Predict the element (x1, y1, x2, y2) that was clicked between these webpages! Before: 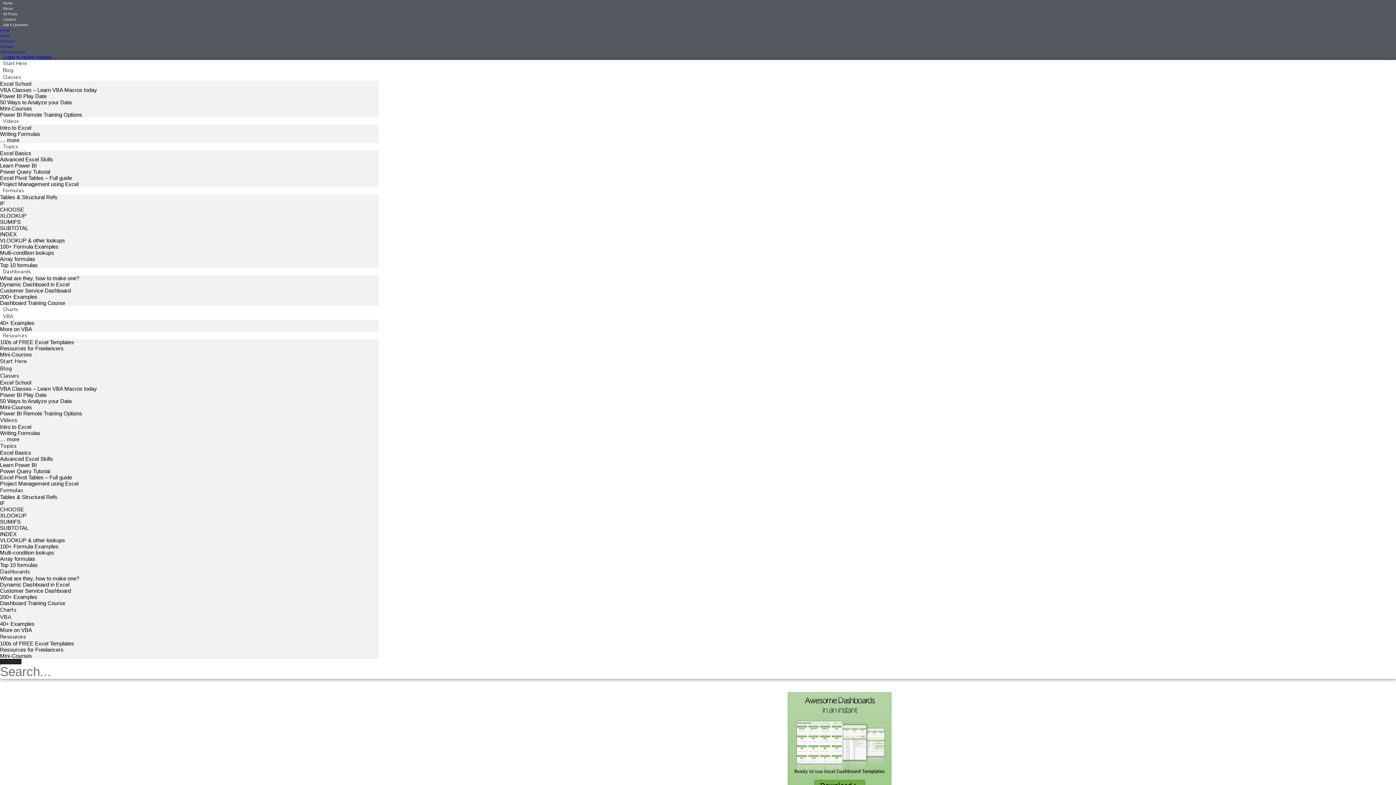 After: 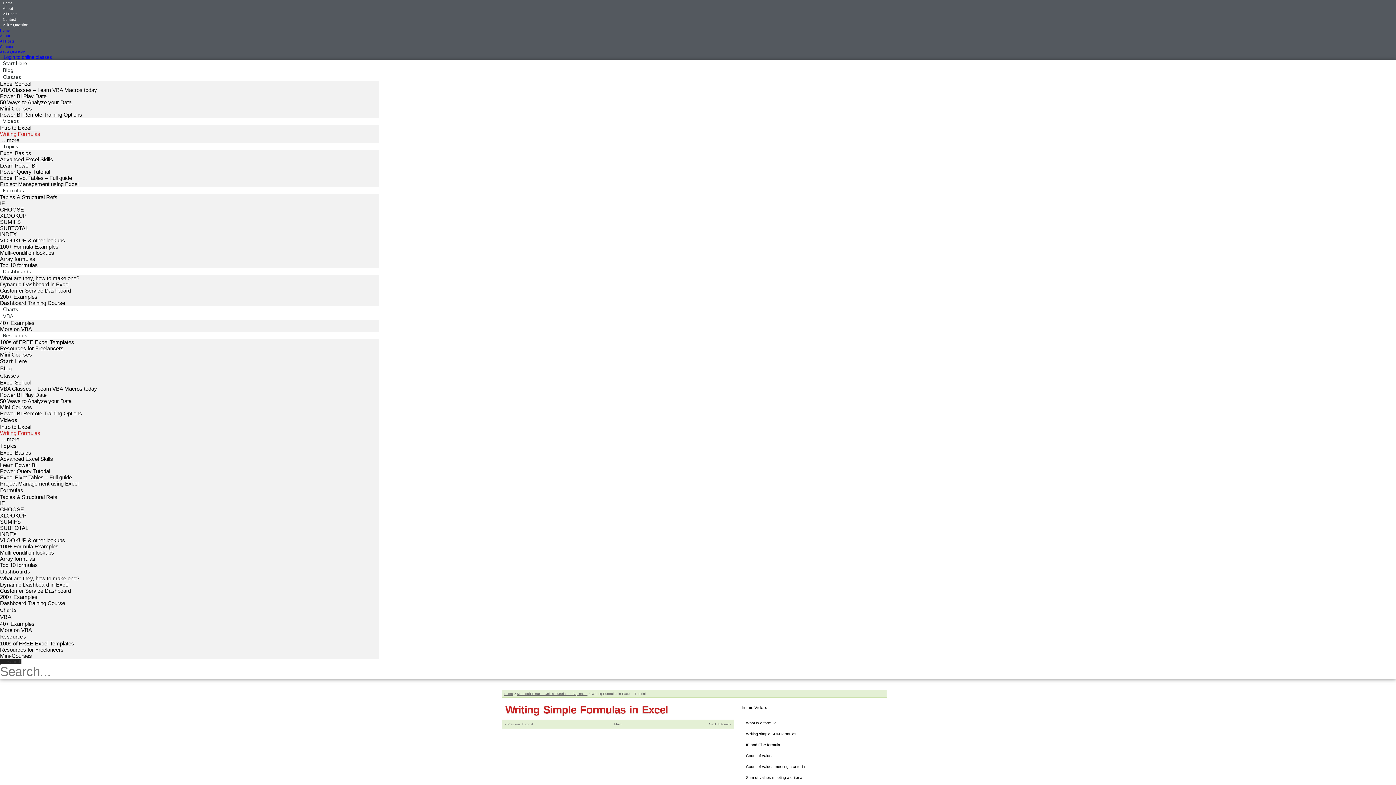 Action: label: Writing Formulas bbox: (0, 430, 40, 436)